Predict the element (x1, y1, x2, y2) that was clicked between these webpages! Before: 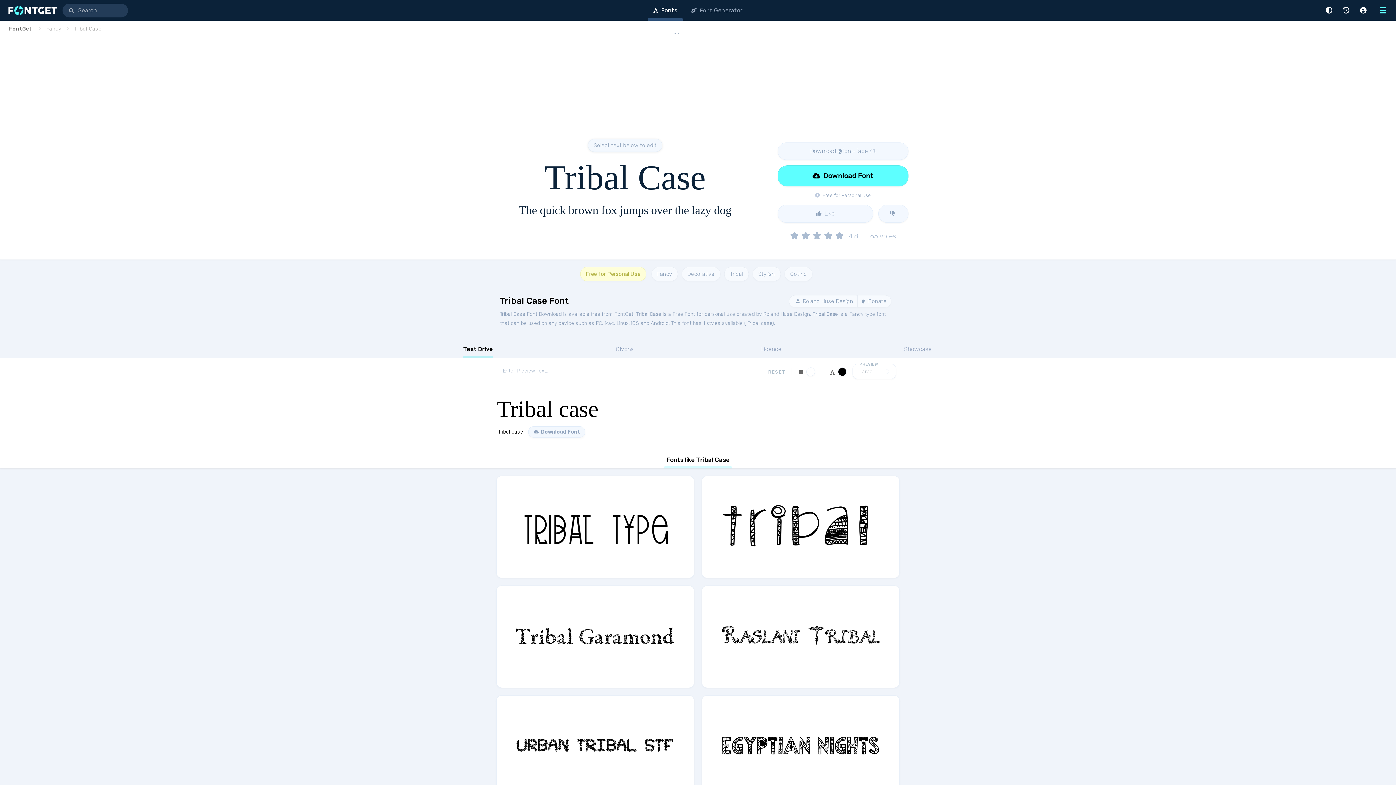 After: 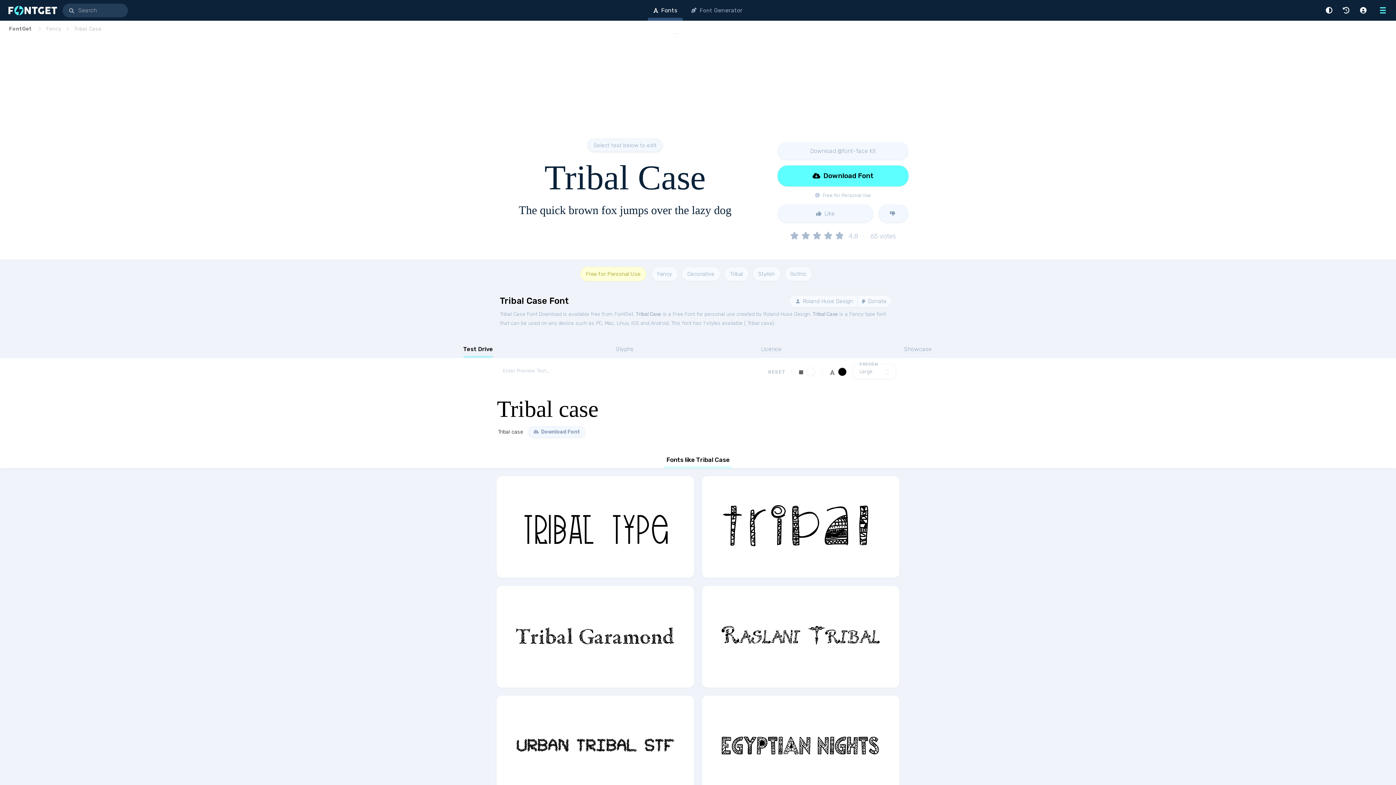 Action: bbox: (768, 369, 785, 374) label: RESET